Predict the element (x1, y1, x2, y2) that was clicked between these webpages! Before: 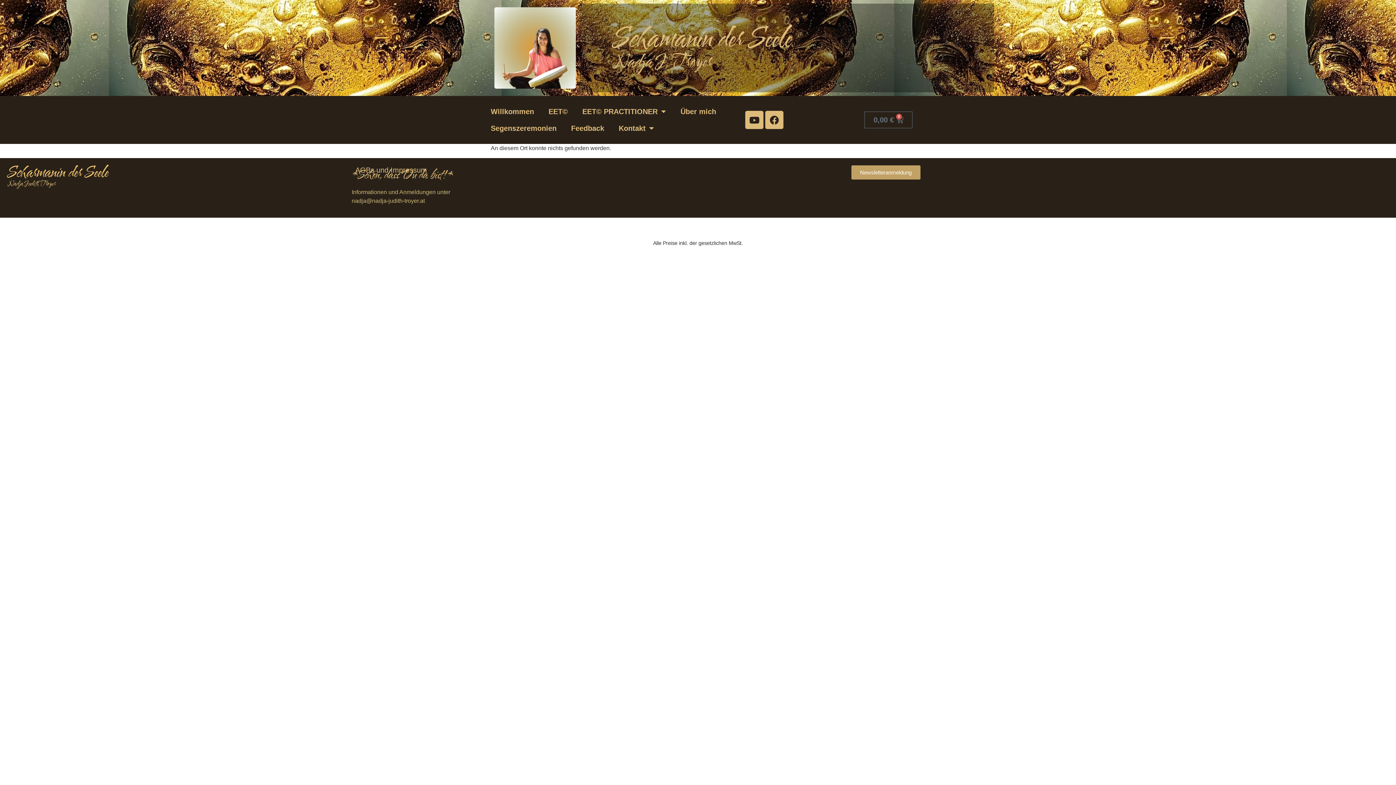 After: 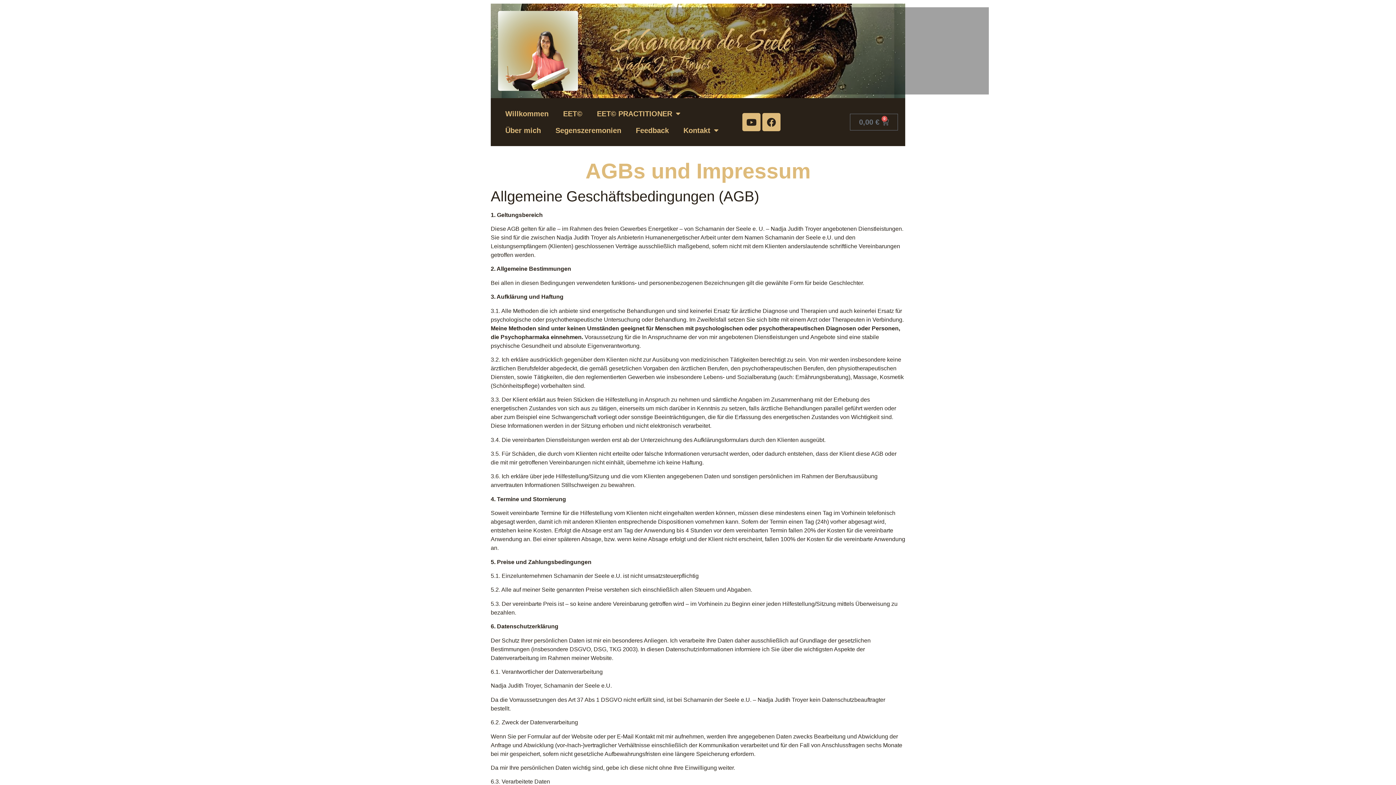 Action: bbox: (348, 161, 434, 178) label: AGBs und Impressum